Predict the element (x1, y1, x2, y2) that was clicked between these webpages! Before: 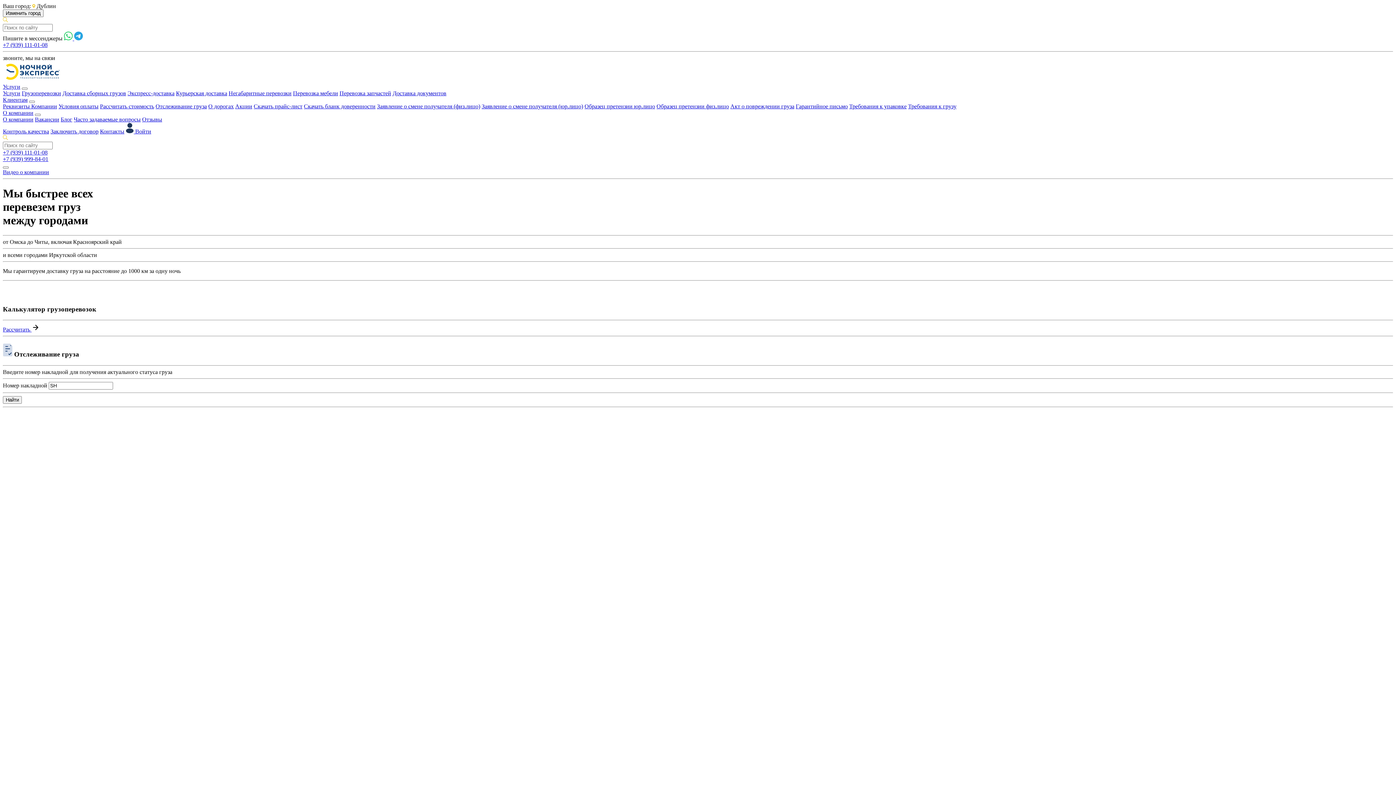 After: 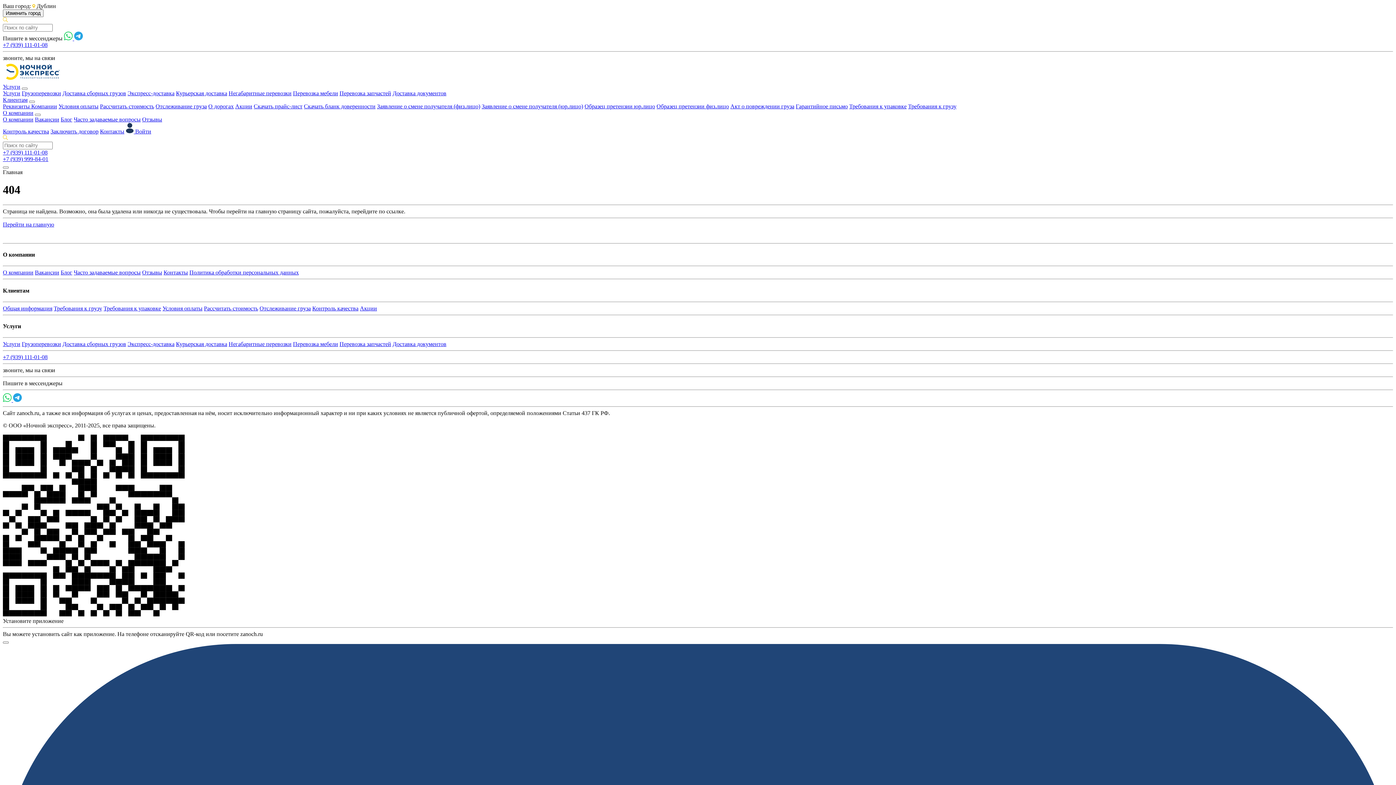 Action: bbox: (208, 103, 233, 109) label: О дорогах